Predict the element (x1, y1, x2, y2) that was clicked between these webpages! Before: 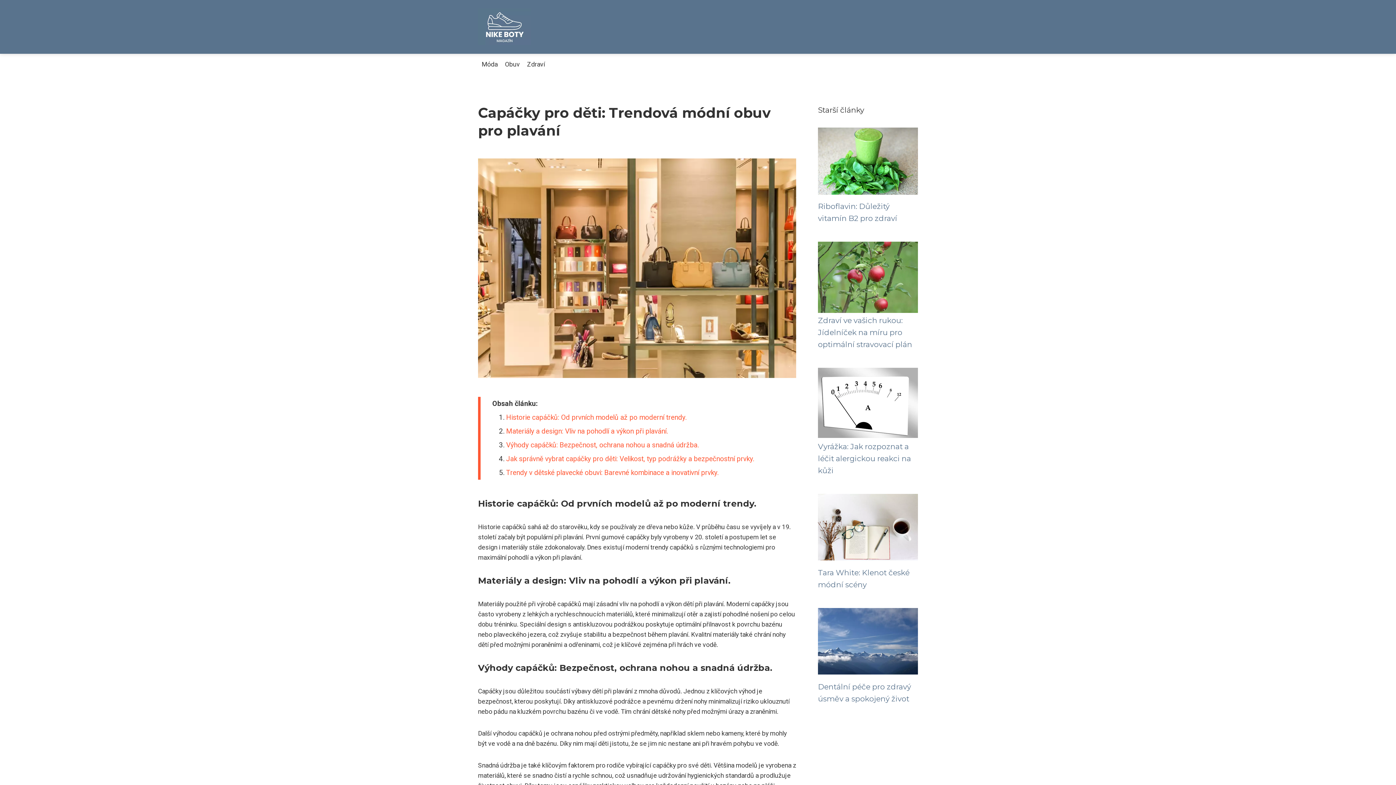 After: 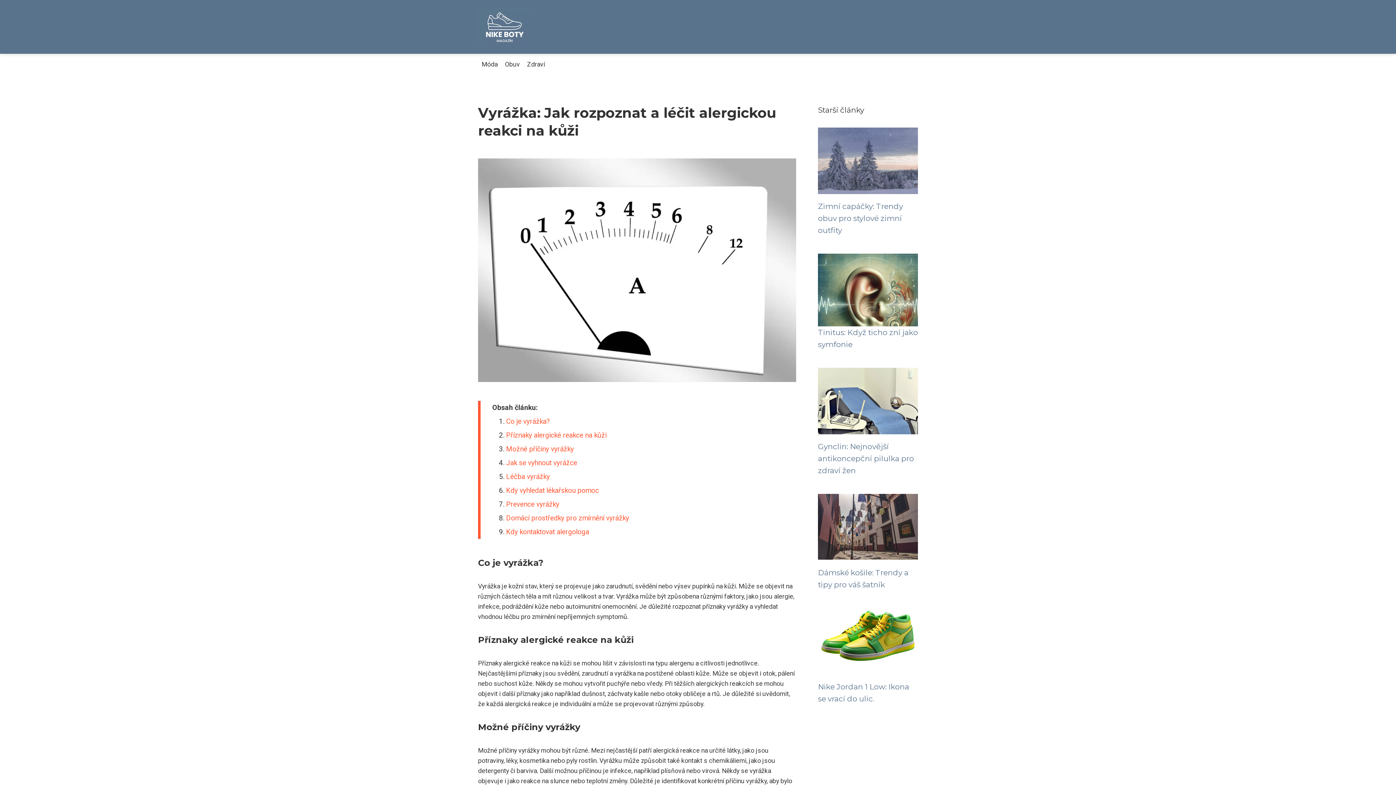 Action: label: Vyrážka: Jak rozpoznat a léčit alergickou reakci na kůži bbox: (818, 442, 911, 475)